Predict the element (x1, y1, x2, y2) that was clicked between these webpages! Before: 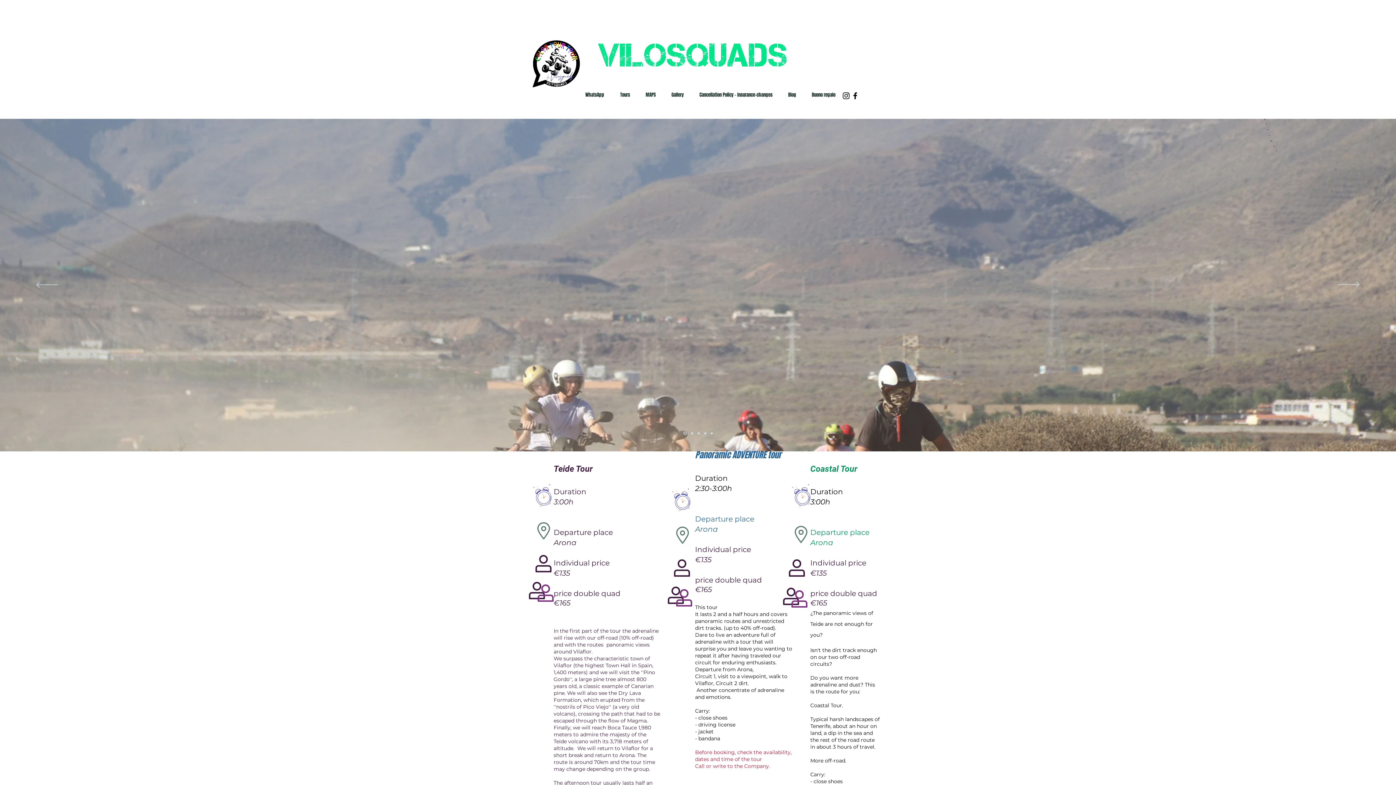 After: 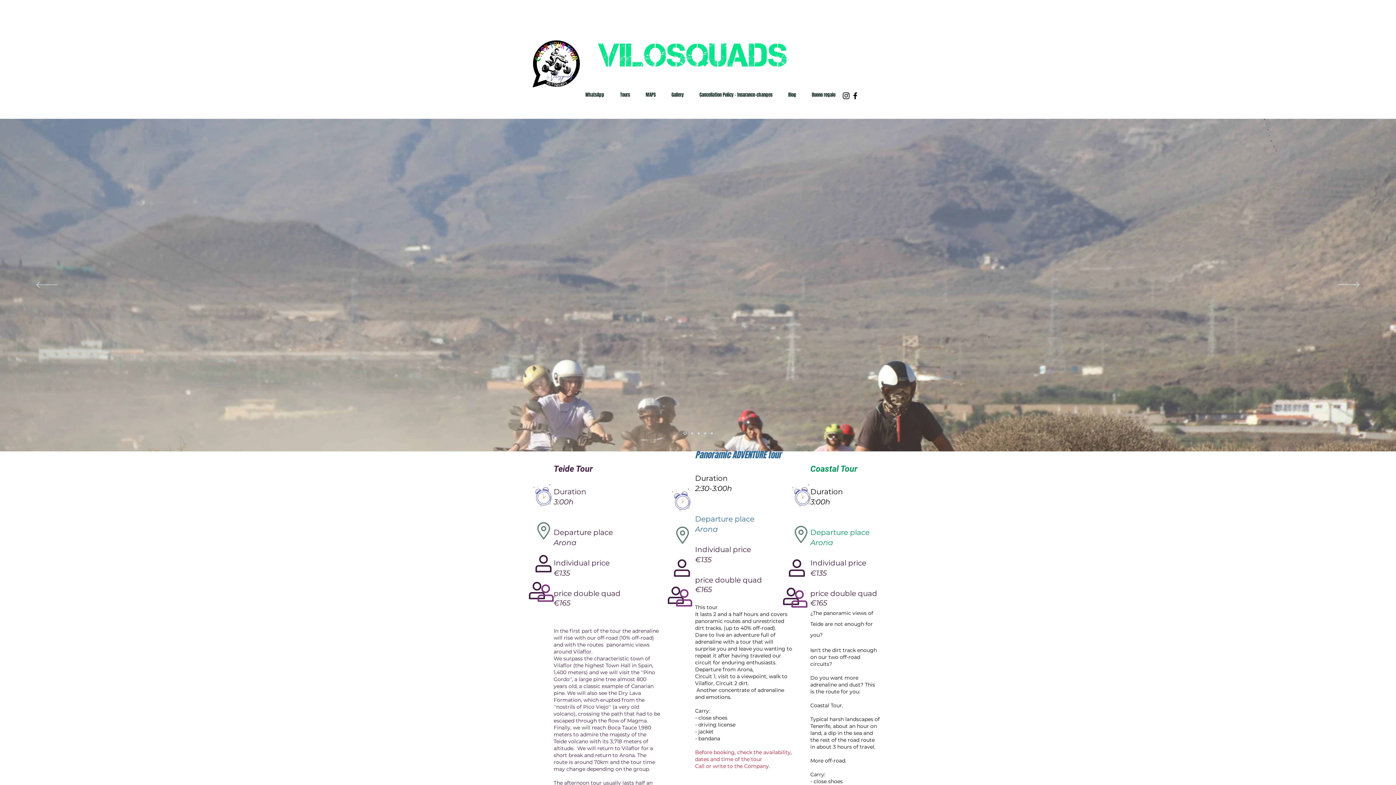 Action: label: Slide  2 bbox: (691, 432, 693, 434)